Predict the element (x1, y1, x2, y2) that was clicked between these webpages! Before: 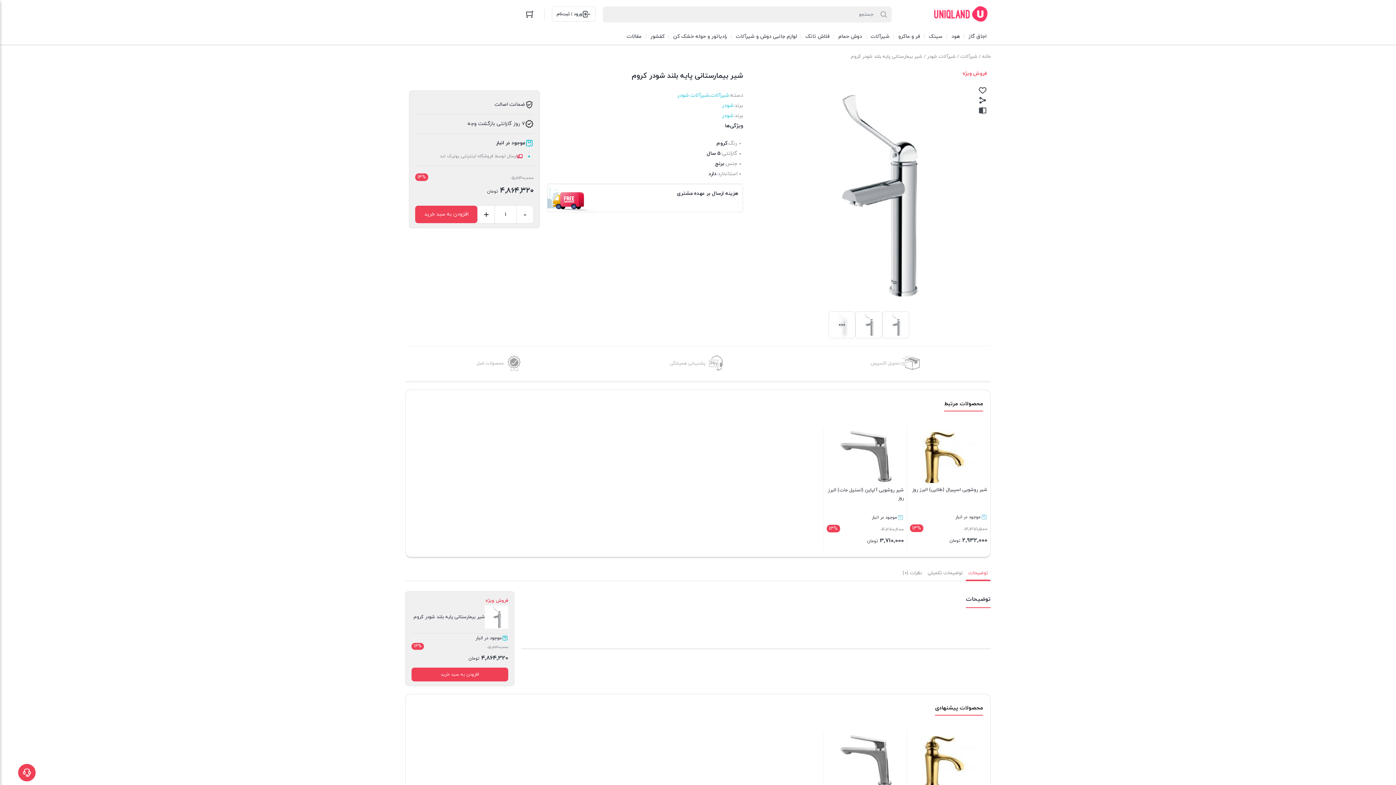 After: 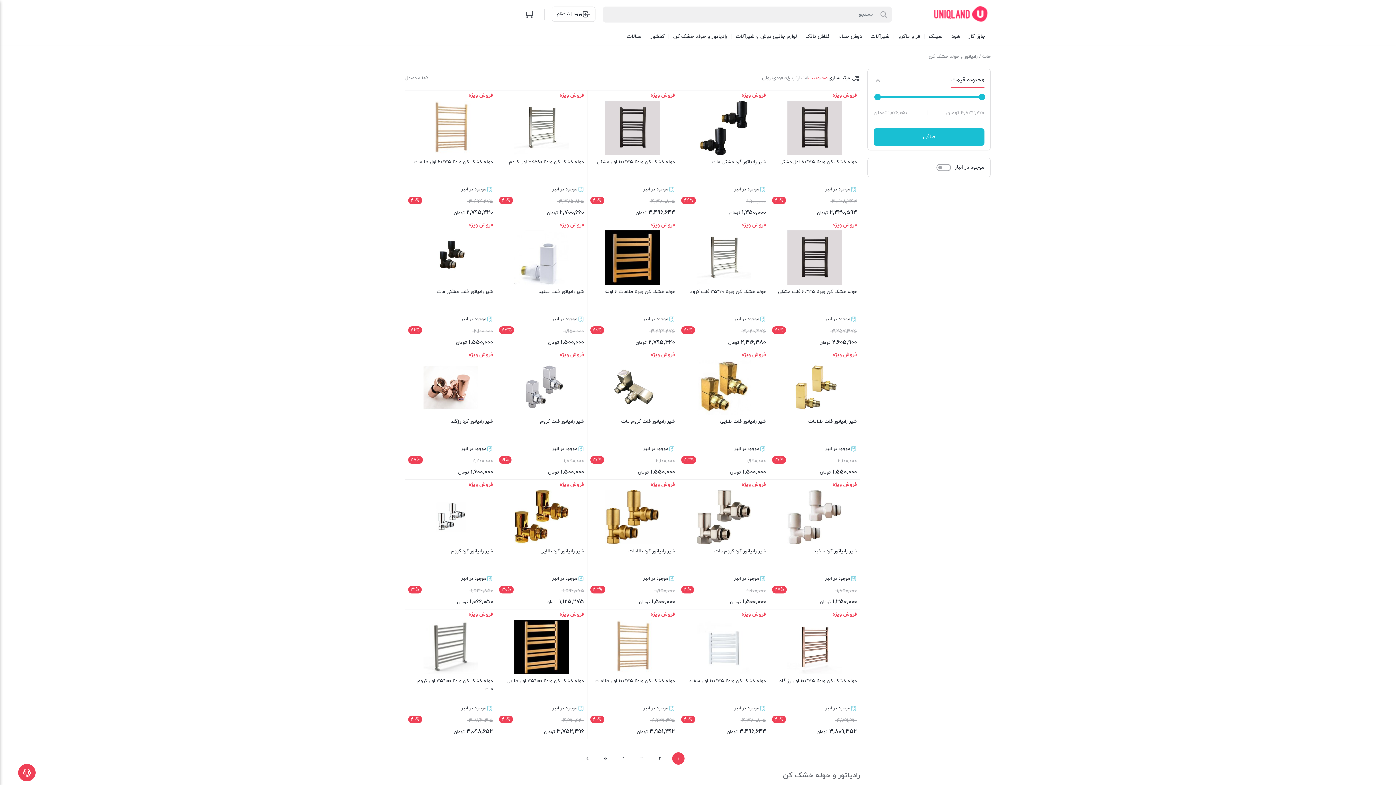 Action: label: رادیاتور و حوله خشک کن bbox: (669, 28, 731, 44)